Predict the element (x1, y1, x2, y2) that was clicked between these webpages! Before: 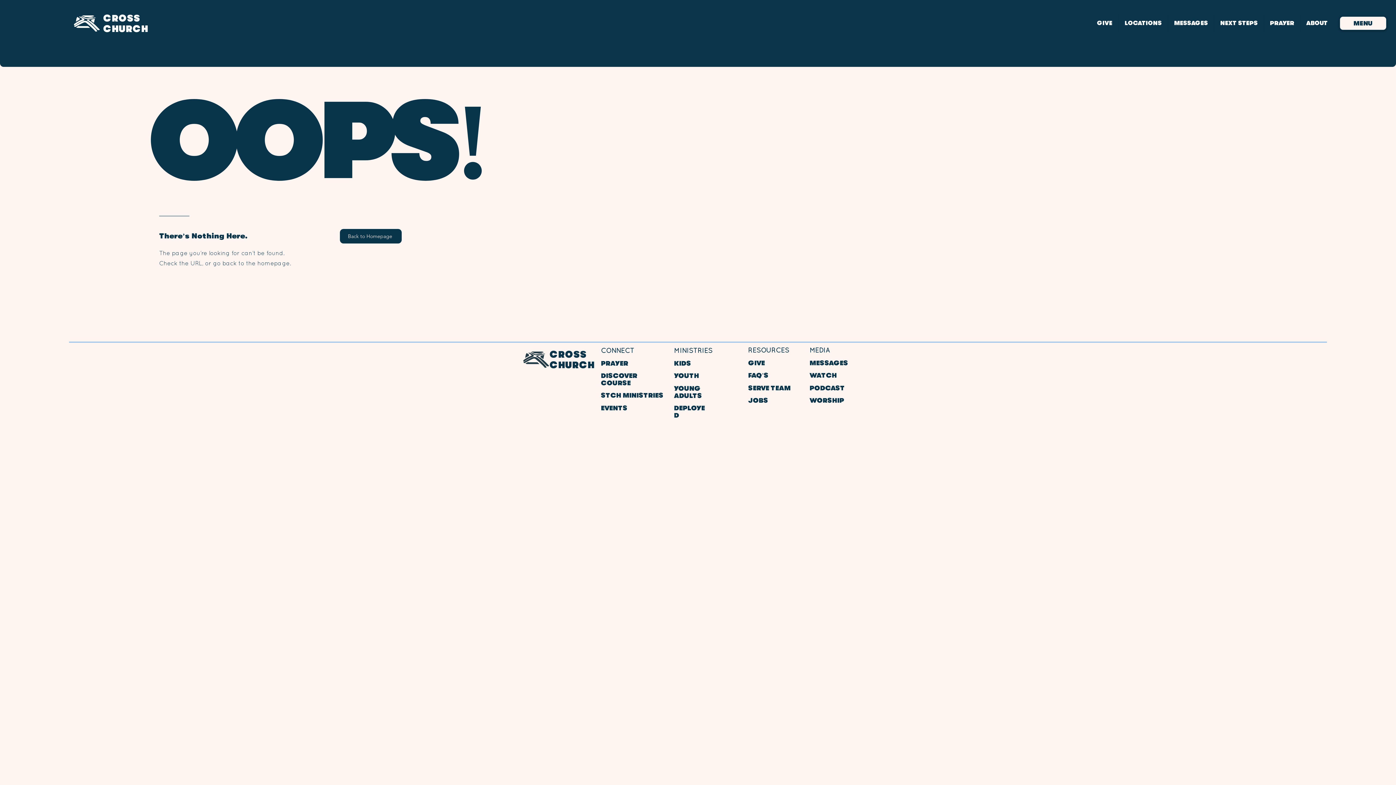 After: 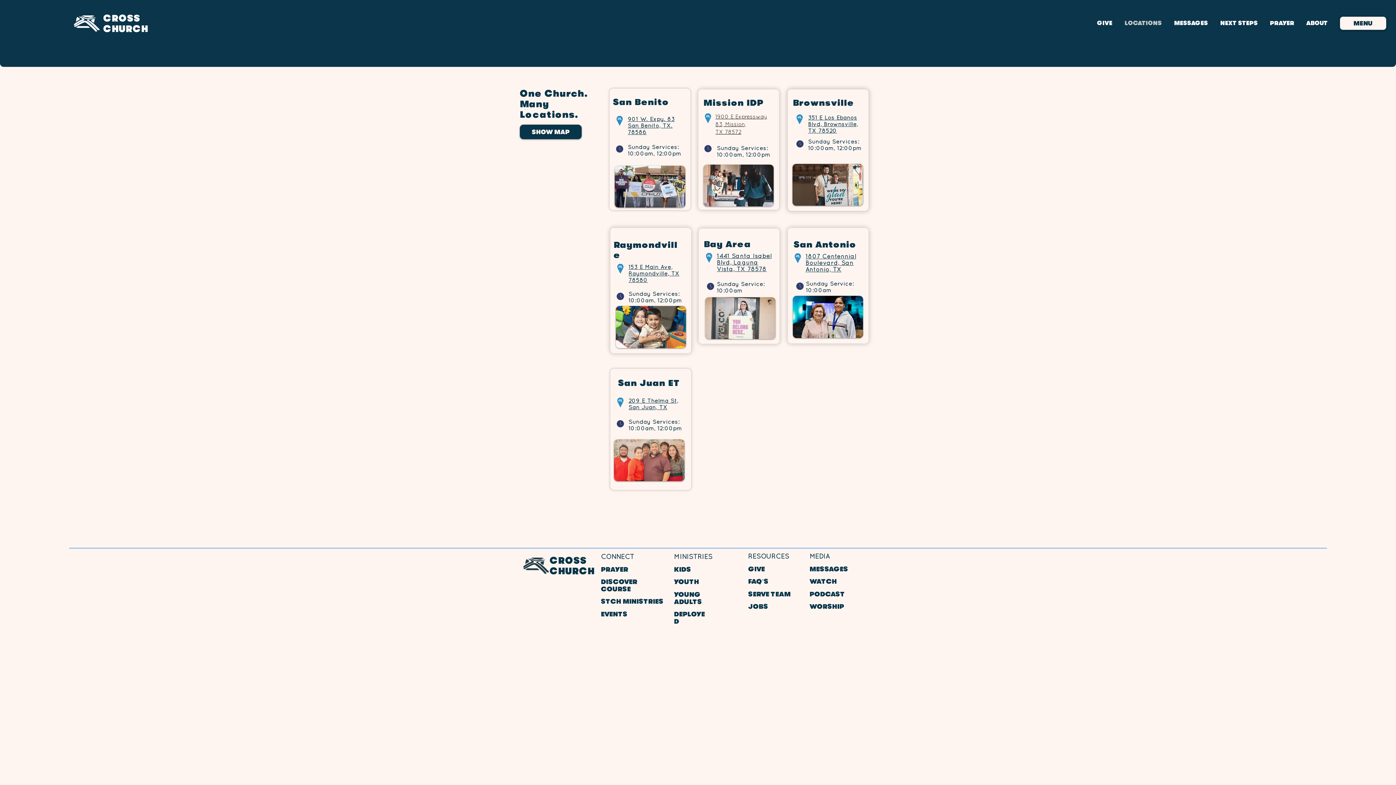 Action: bbox: (1118, 14, 1168, 32) label: LOCATIONS